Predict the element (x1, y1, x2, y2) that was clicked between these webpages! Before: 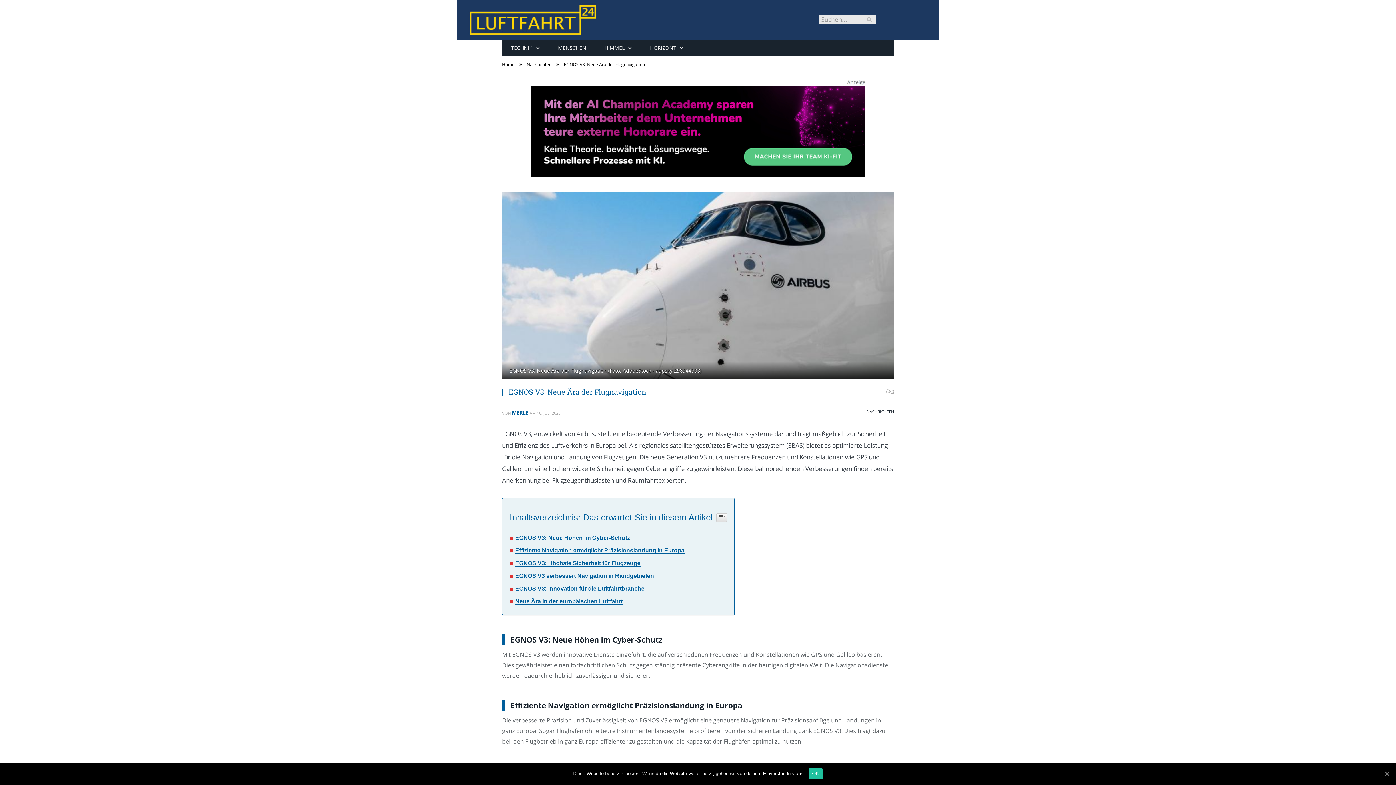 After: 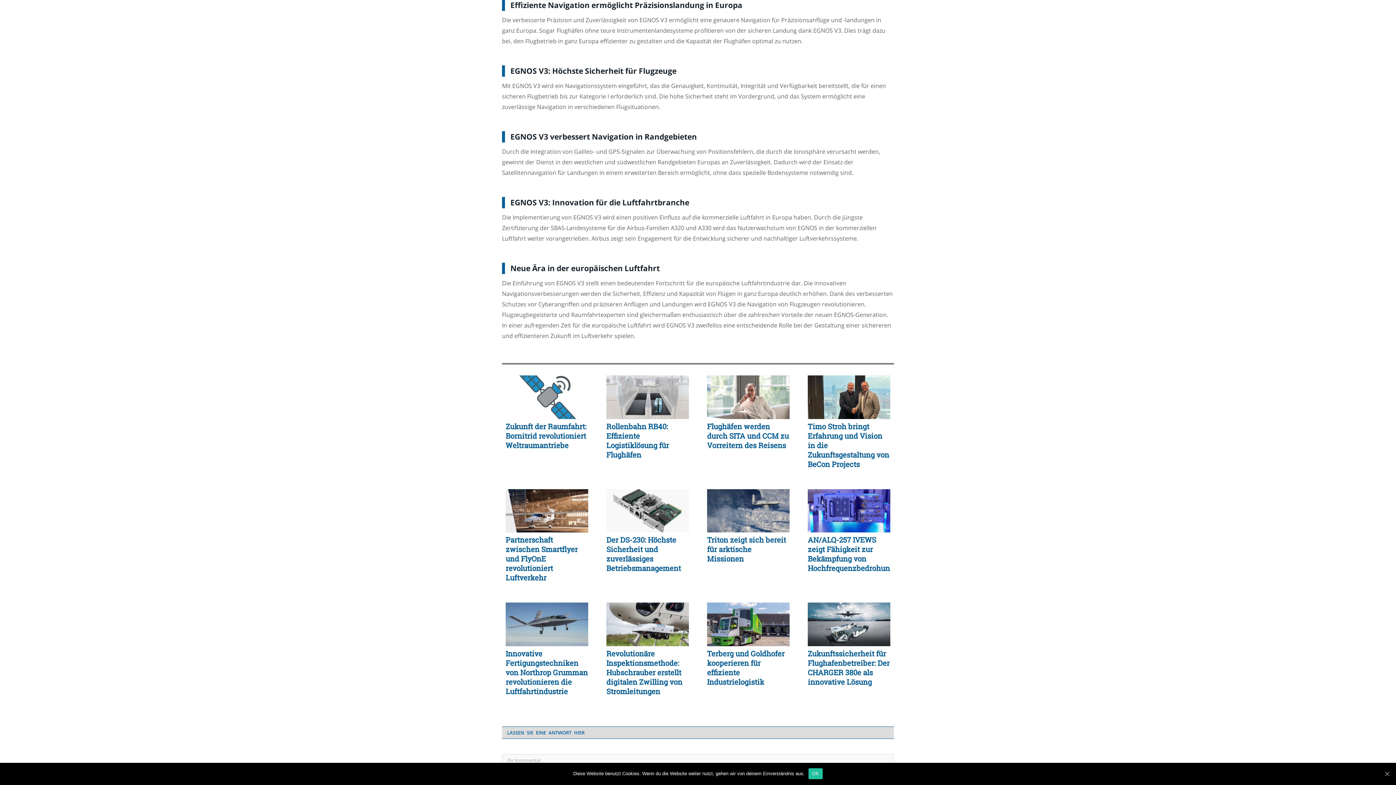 Action: label: Effiziente Navigation ermöglicht Präzisionslandung in Europa bbox: (515, 547, 684, 554)